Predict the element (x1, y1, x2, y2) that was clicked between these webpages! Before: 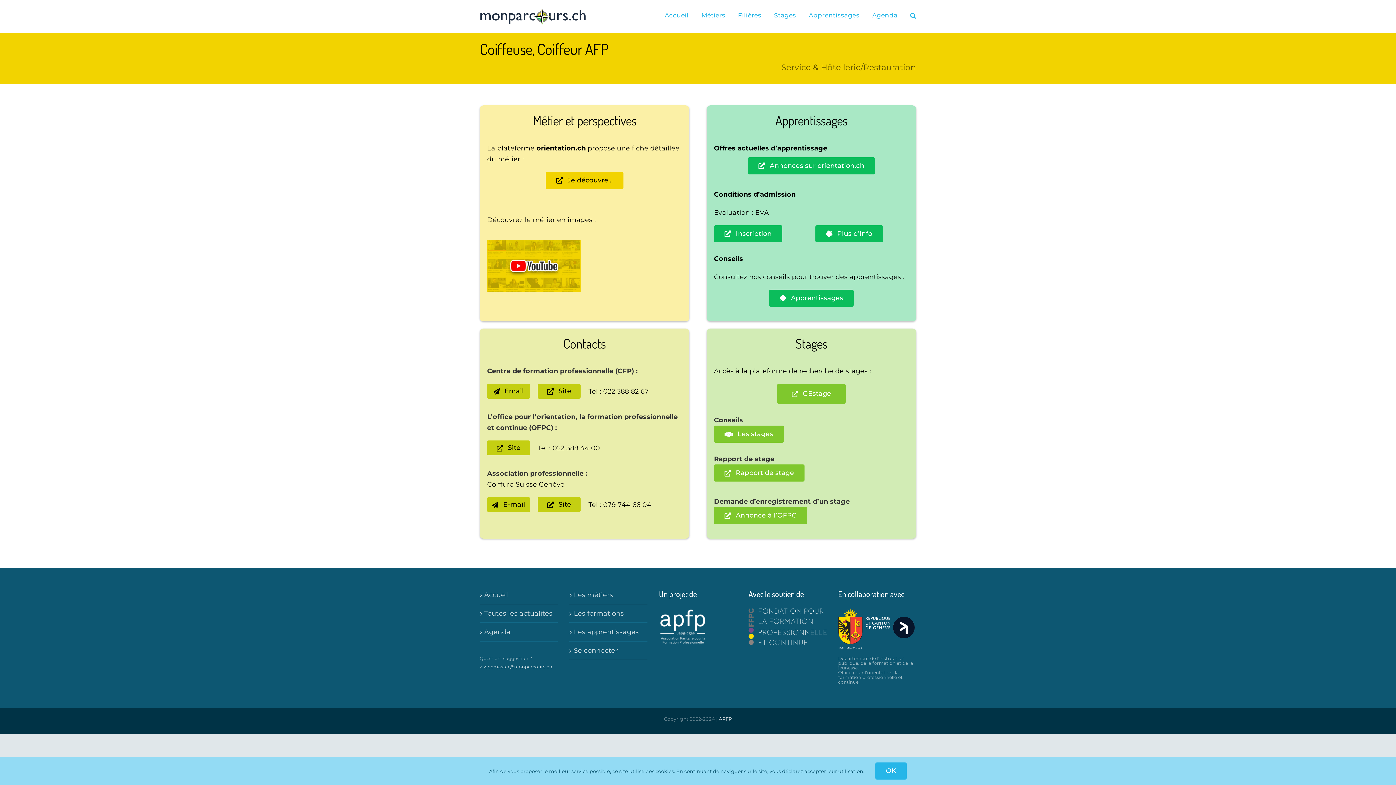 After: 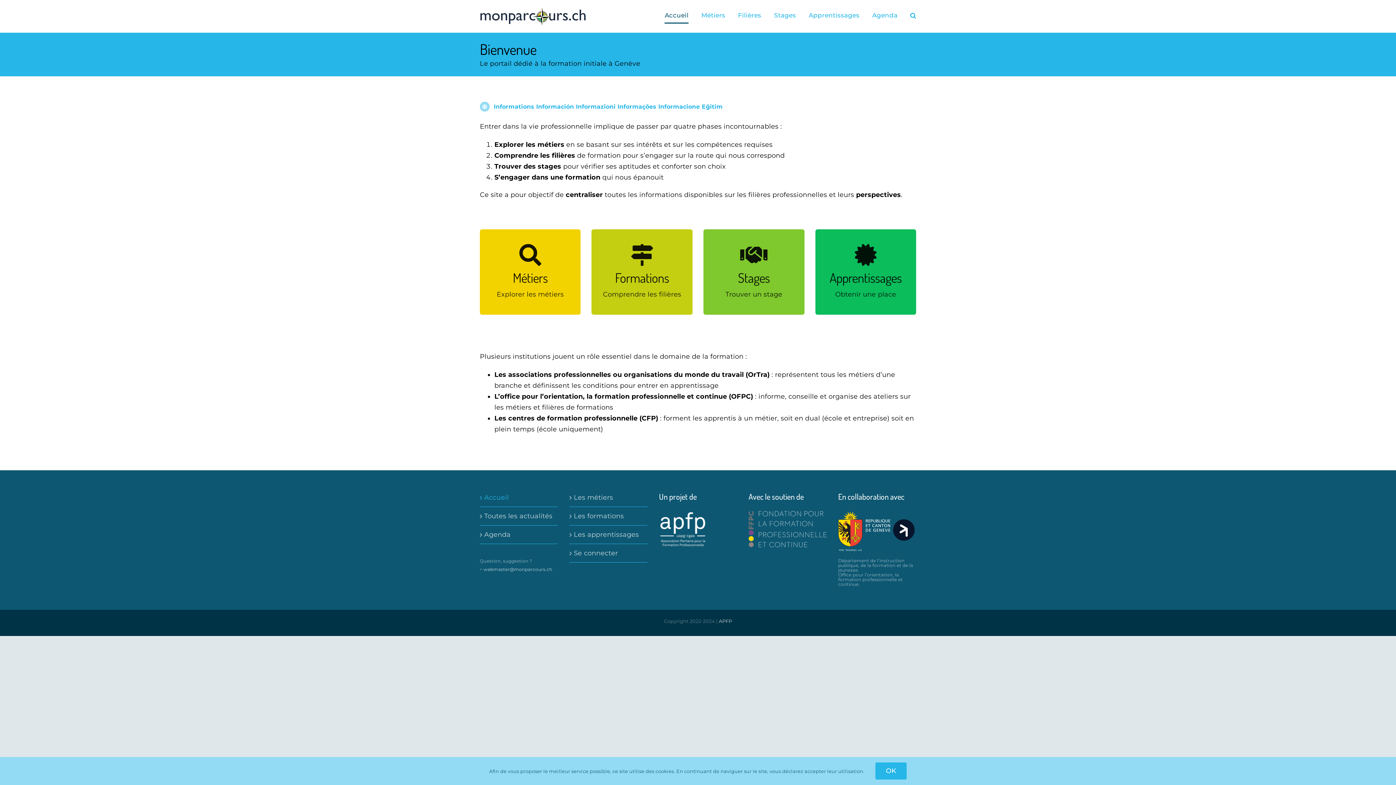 Action: bbox: (664, 0, 688, 30) label: Accueil